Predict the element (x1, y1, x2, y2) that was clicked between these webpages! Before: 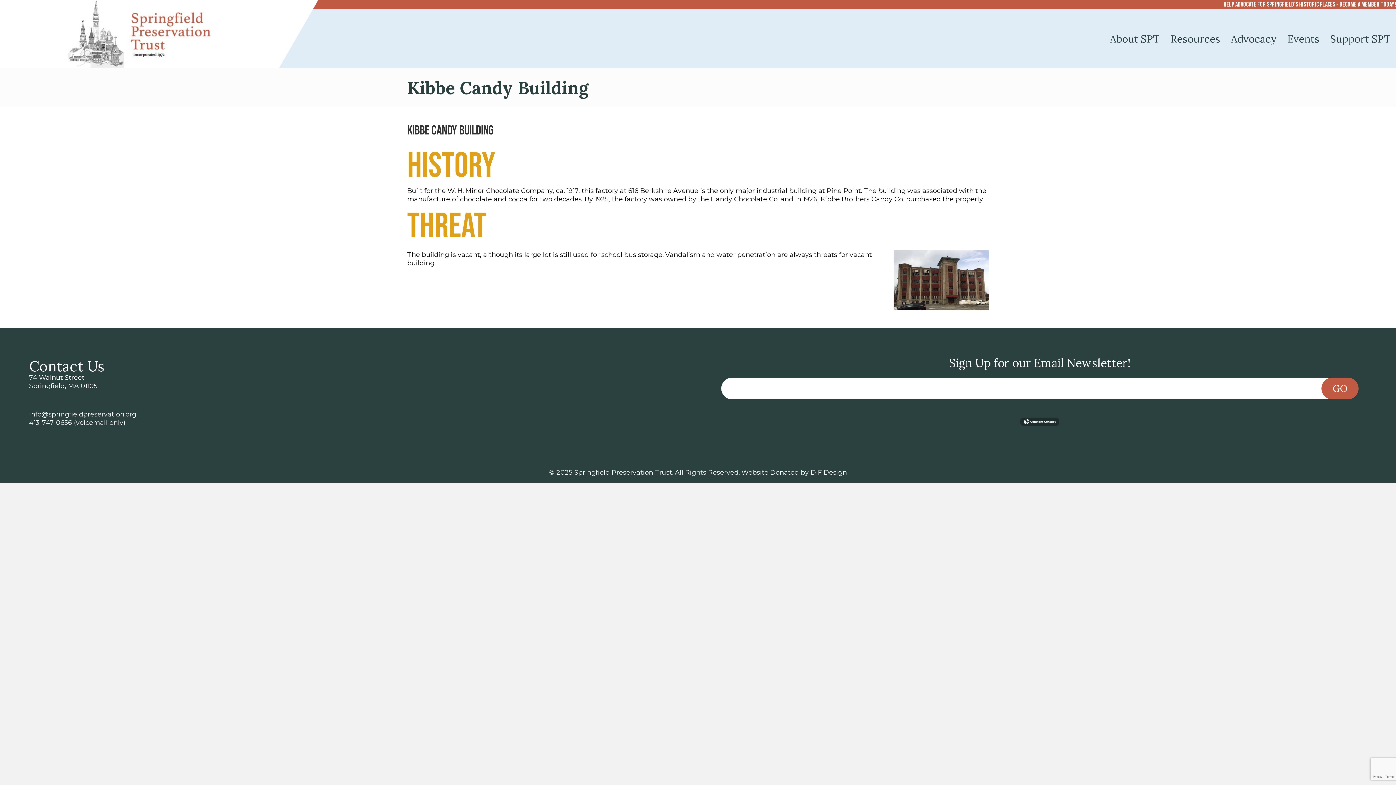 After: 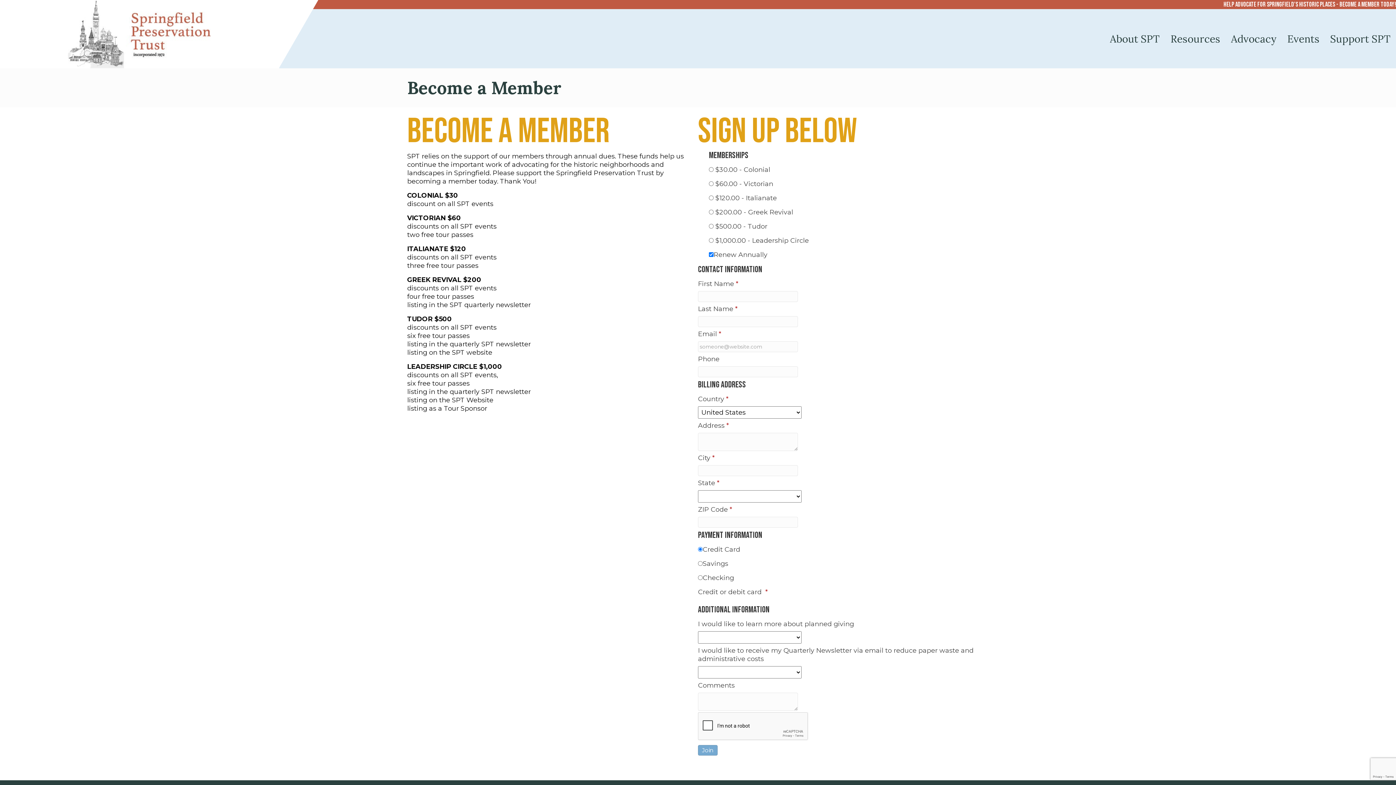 Action: label: Help advocate for Springfield’s historic places - become a member today! bbox: (1223, 0, 1396, 8)